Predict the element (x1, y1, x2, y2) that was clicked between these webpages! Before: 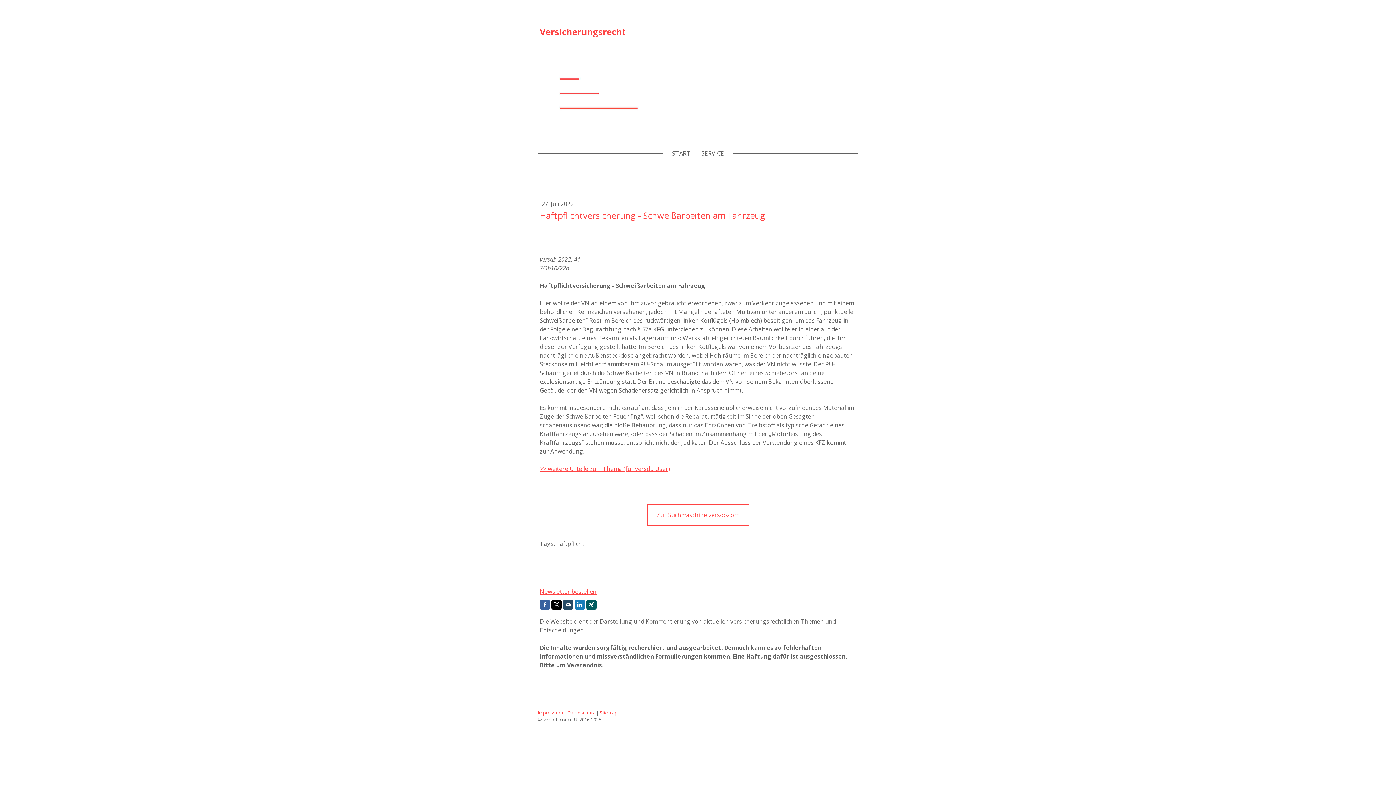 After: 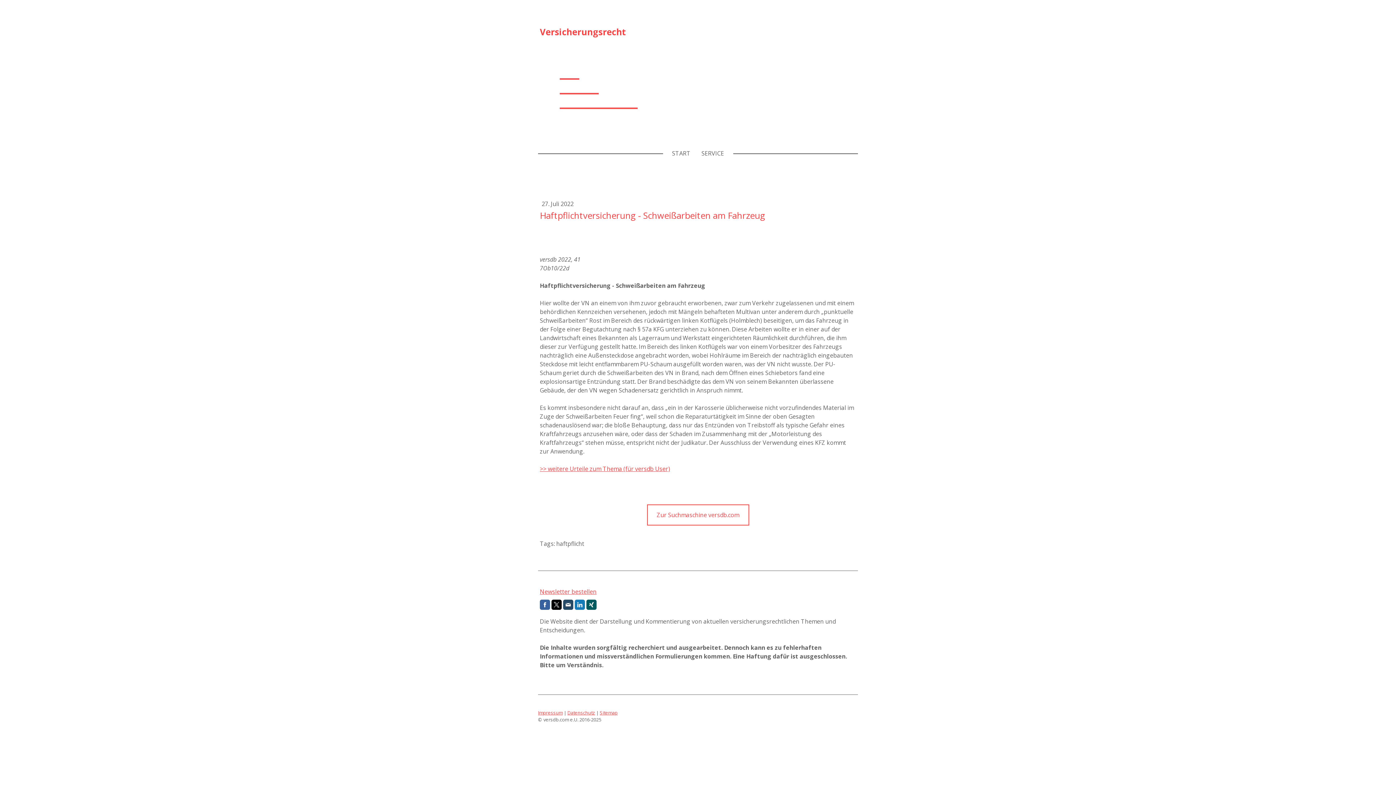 Action: bbox: (551, 599, 561, 610)